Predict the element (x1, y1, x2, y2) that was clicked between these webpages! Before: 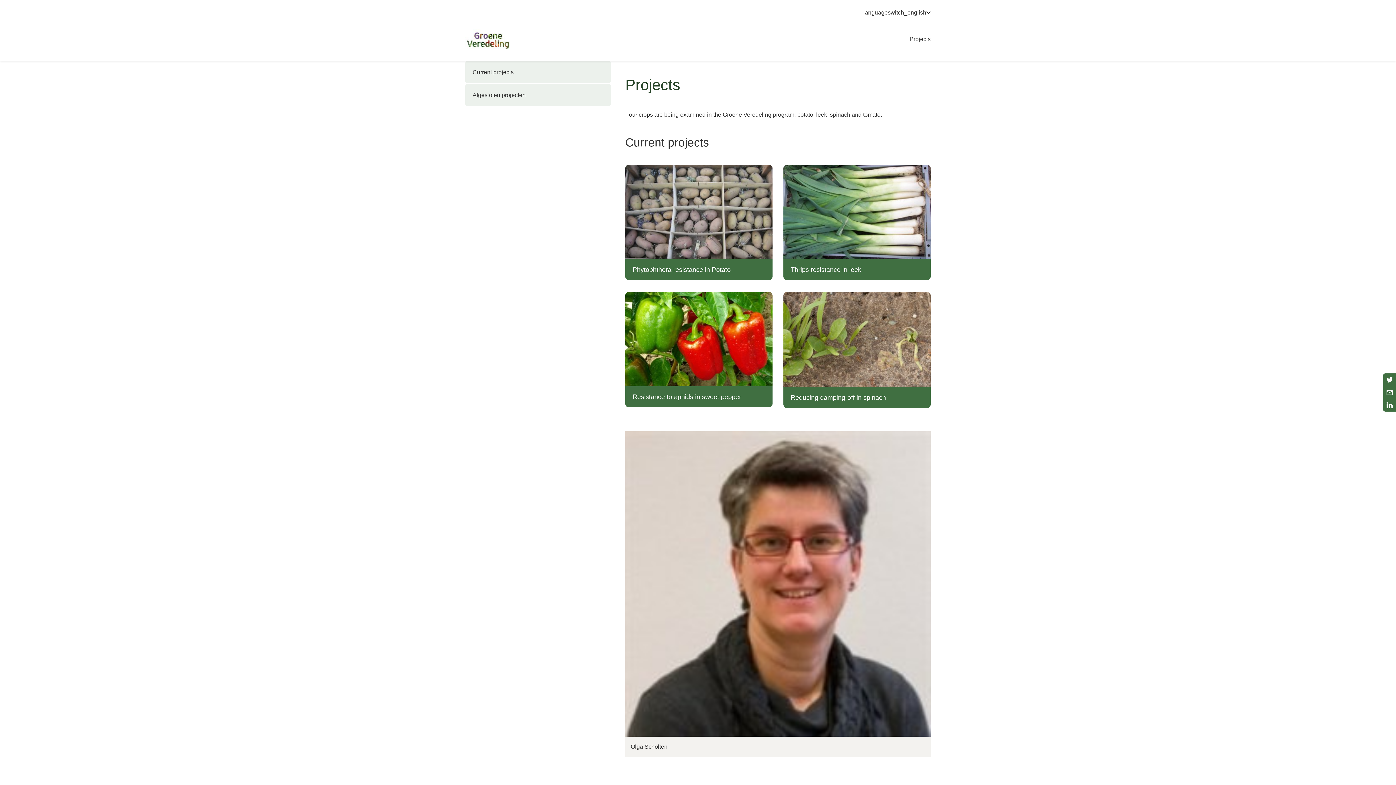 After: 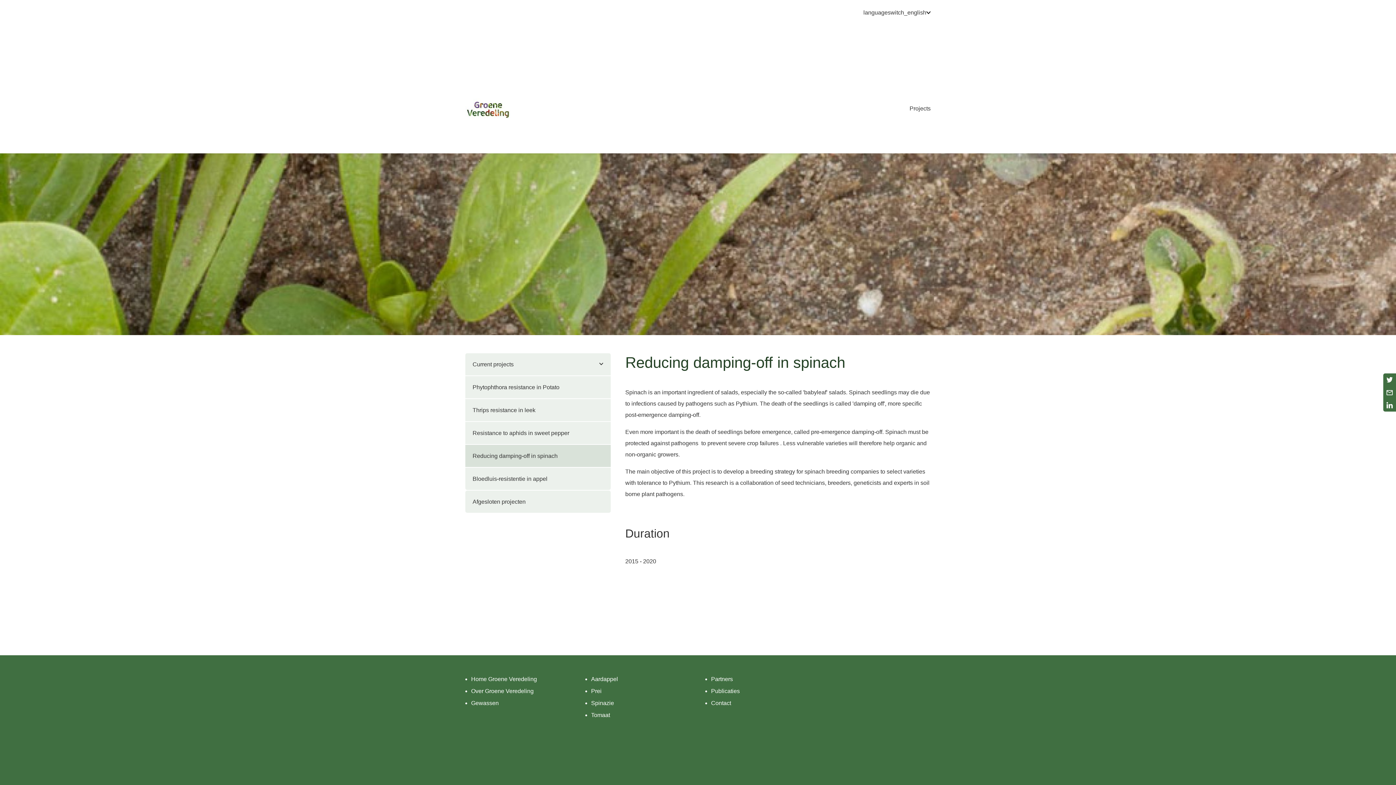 Action: bbox: (783, 291, 930, 408) label: Reducing damping-off in spinach

Spinach is an important ingredient of salads, especially the so-called 'babyleaf' salads. Spinach seedlings may die due to infections caused by pathogens such as Pythium. The death of the seedlings is called 'damping off', more specific post-emergence damping-off.